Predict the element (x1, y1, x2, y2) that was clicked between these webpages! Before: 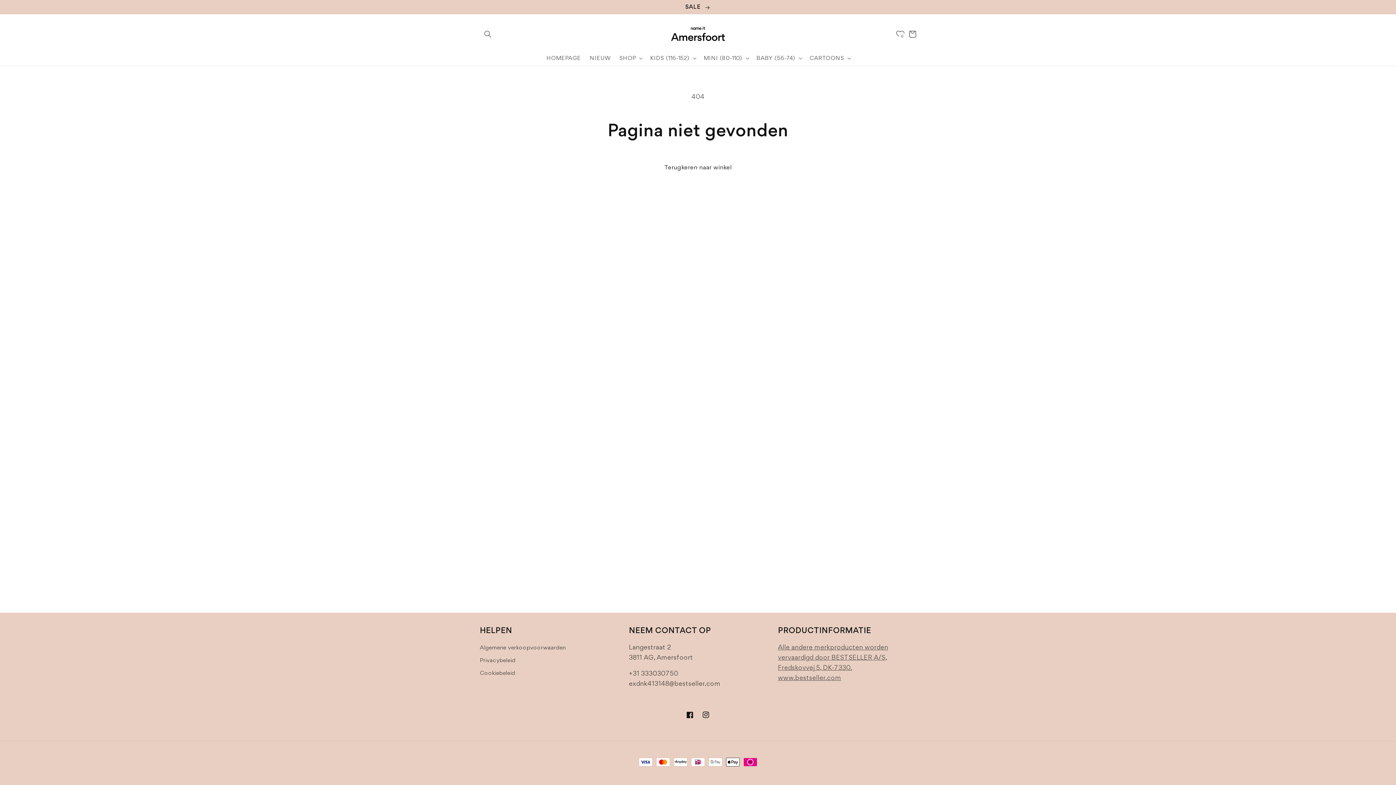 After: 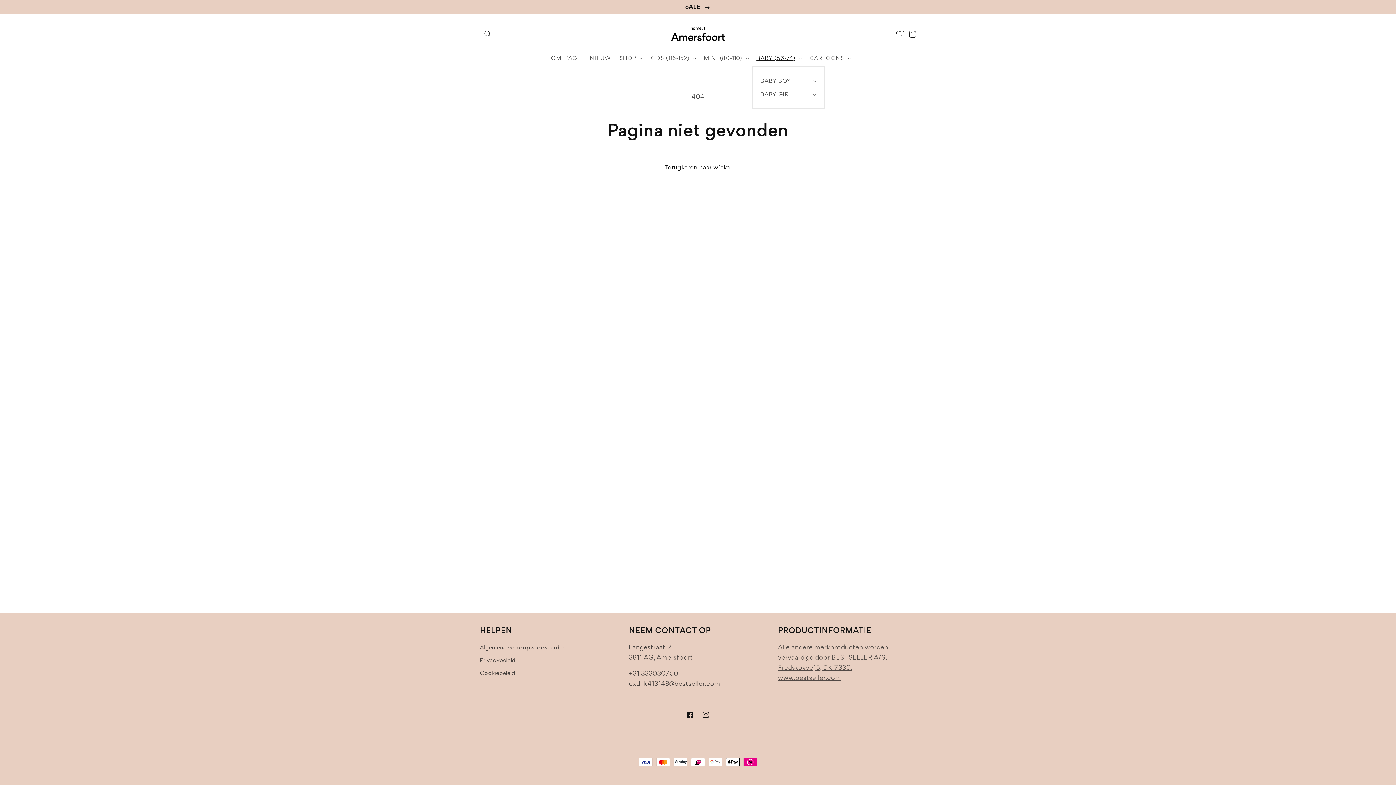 Action: label: BABY (56-74) bbox: (752, 50, 805, 65)